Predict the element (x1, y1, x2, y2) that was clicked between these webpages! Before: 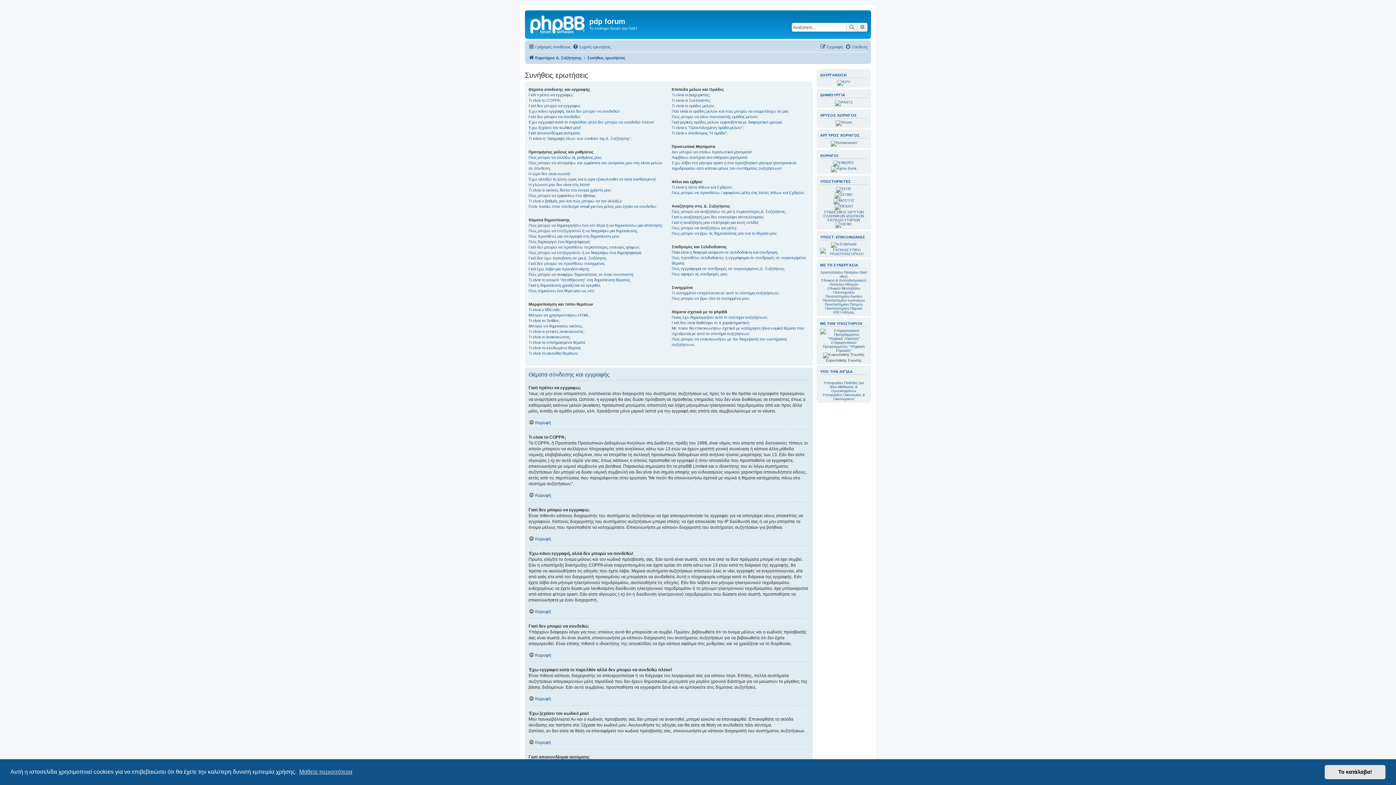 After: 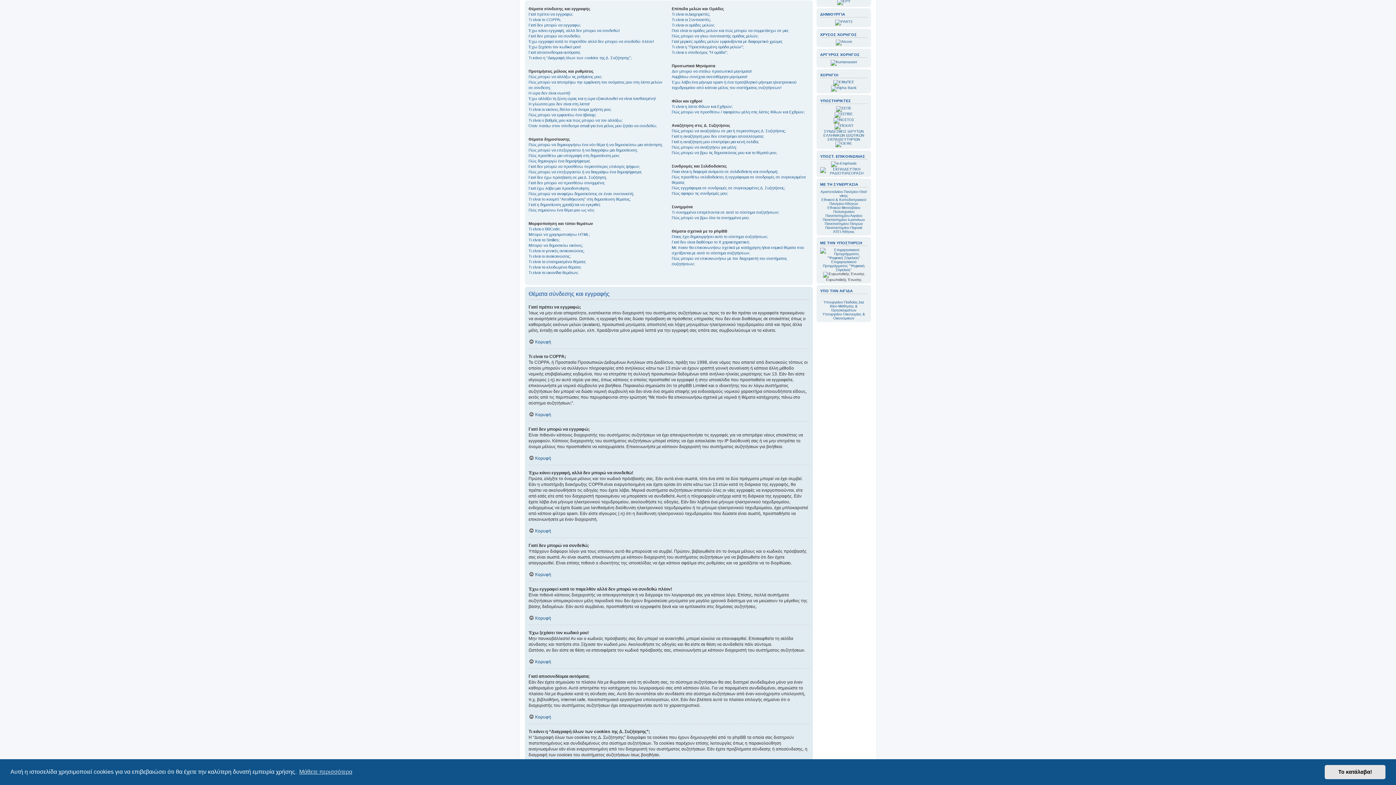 Action: label: Κορυφή bbox: (528, 536, 551, 541)